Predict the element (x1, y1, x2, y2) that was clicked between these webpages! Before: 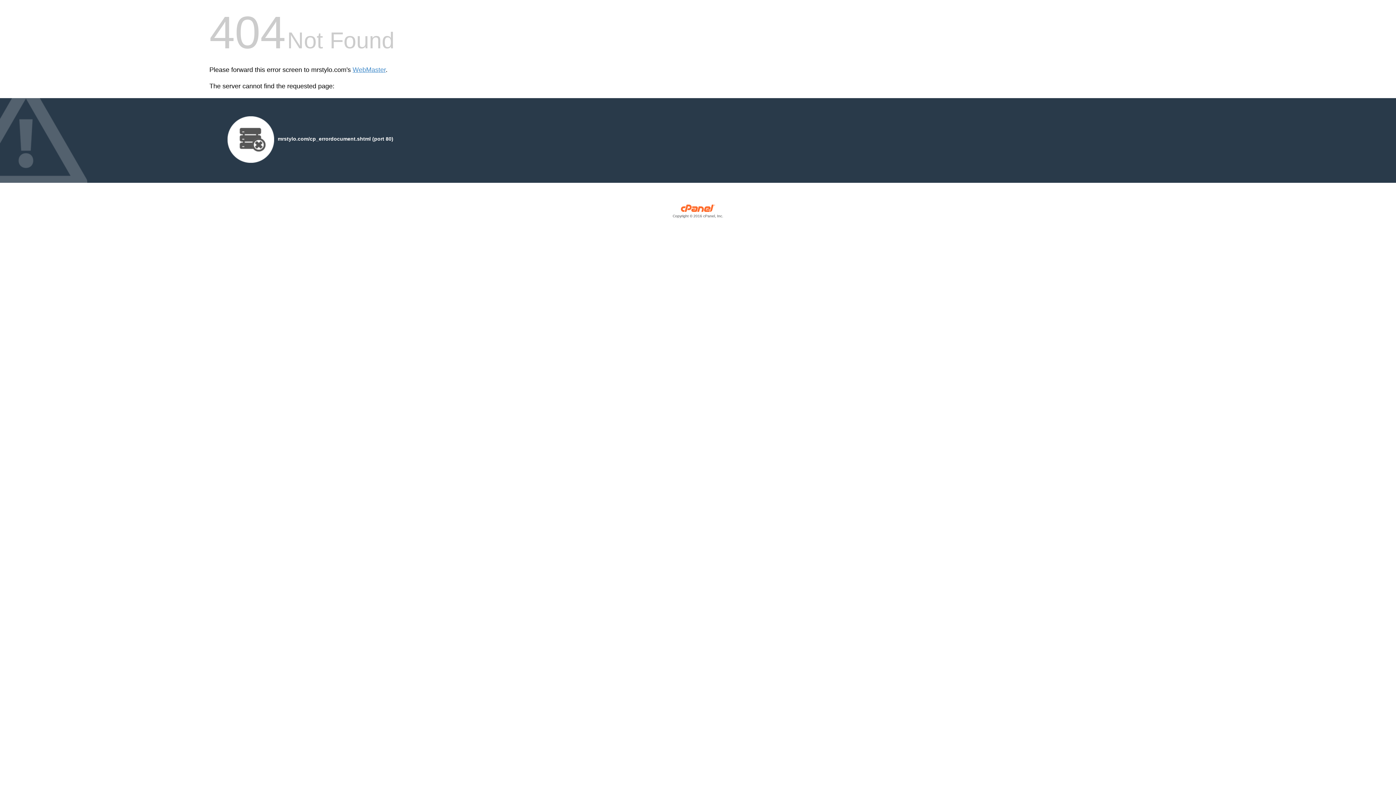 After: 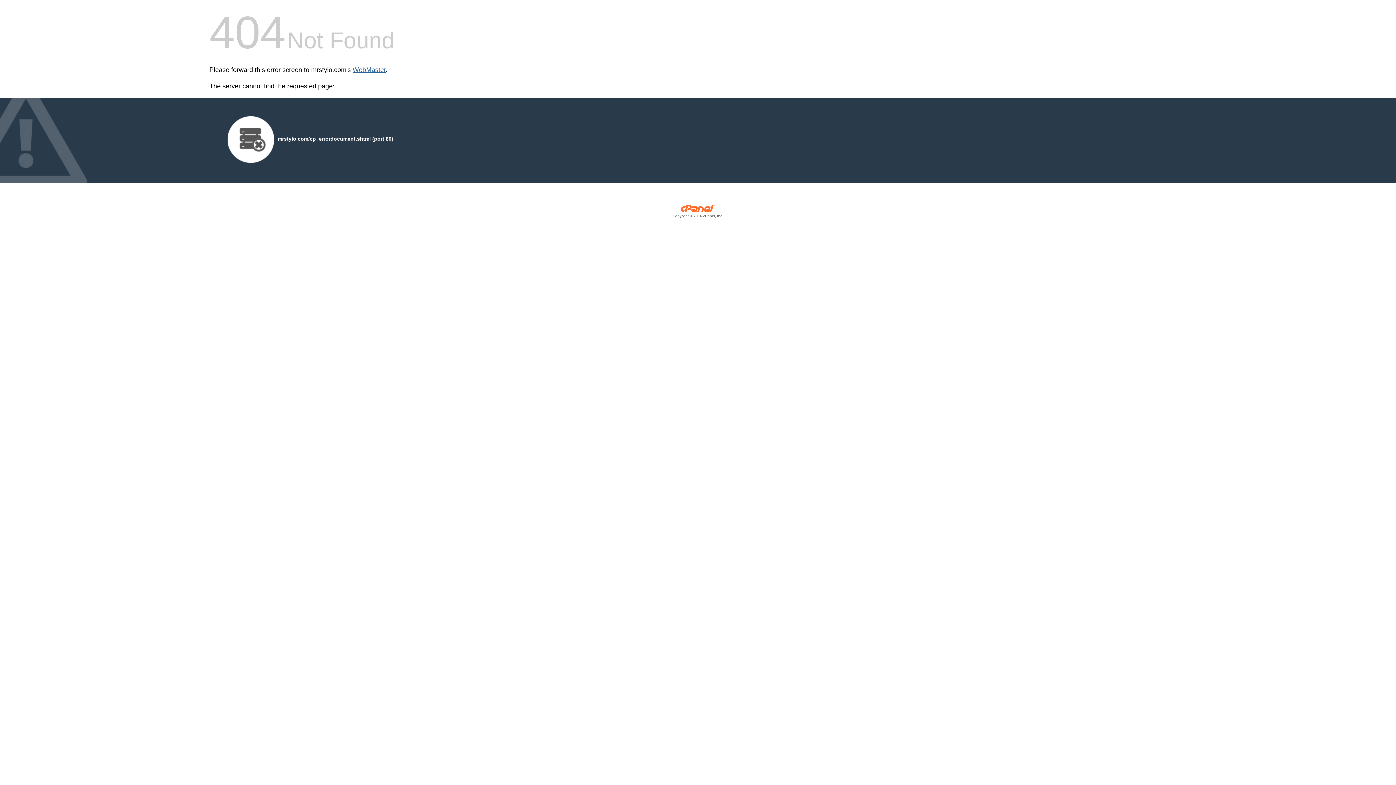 Action: bbox: (352, 66, 385, 73) label: WebMaster